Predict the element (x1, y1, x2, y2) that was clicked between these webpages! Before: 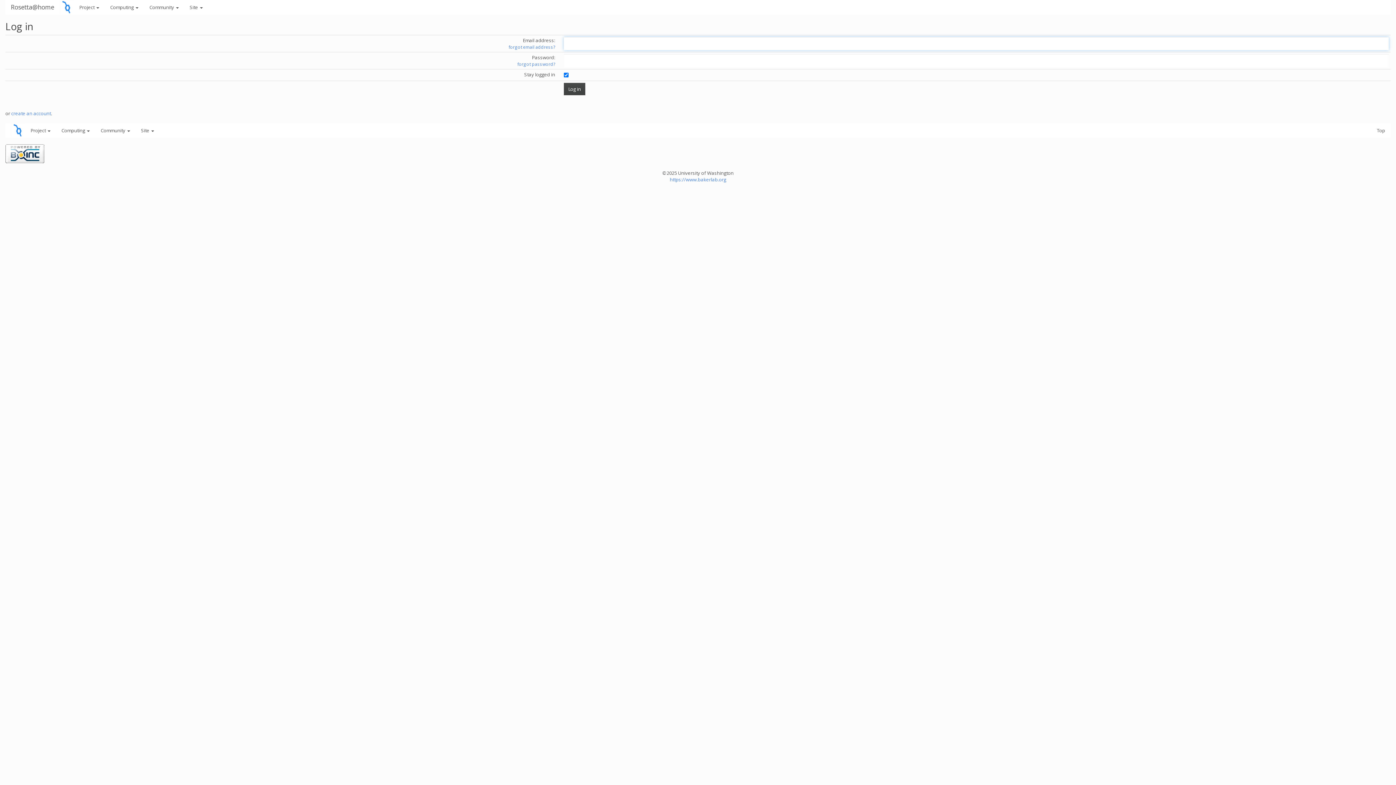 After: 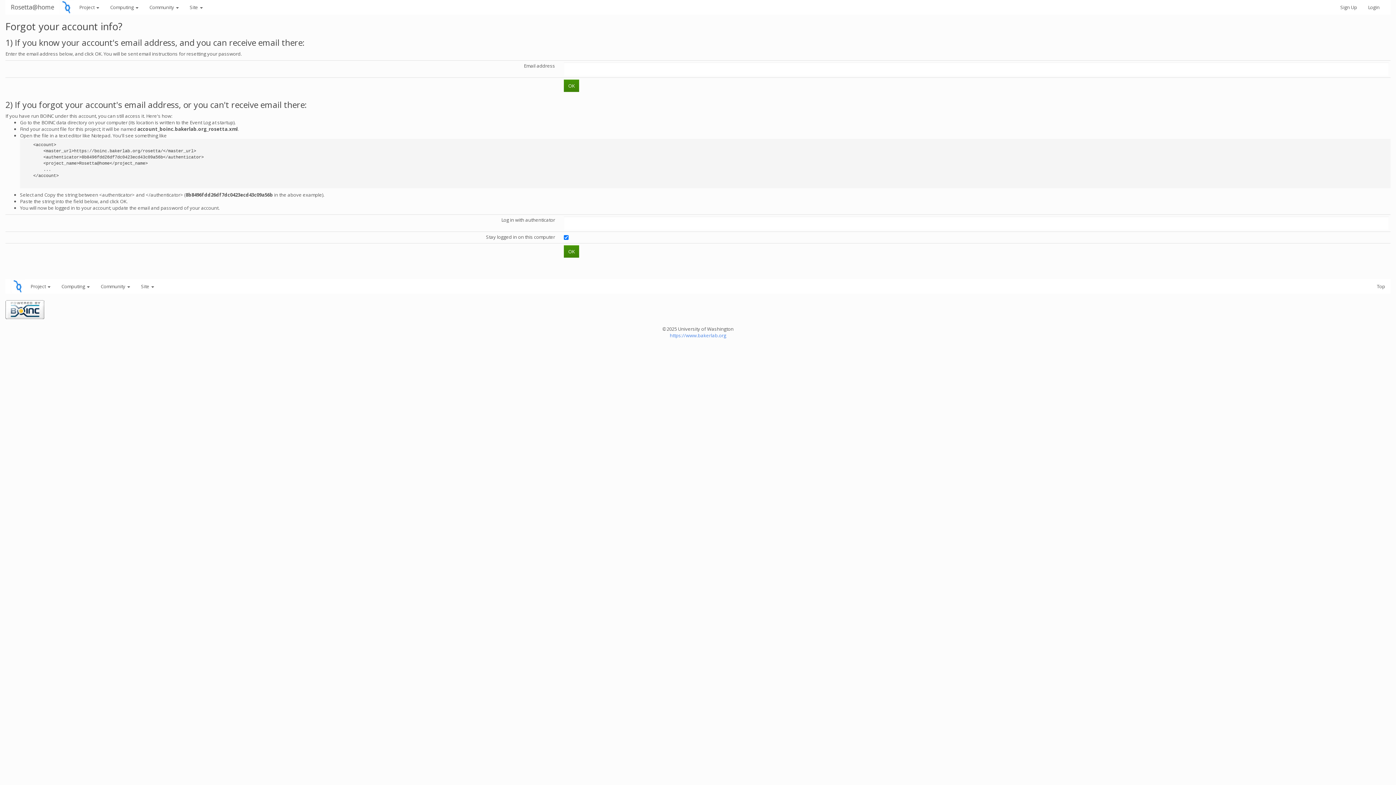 Action: bbox: (508, 44, 555, 50) label: forgot email address?